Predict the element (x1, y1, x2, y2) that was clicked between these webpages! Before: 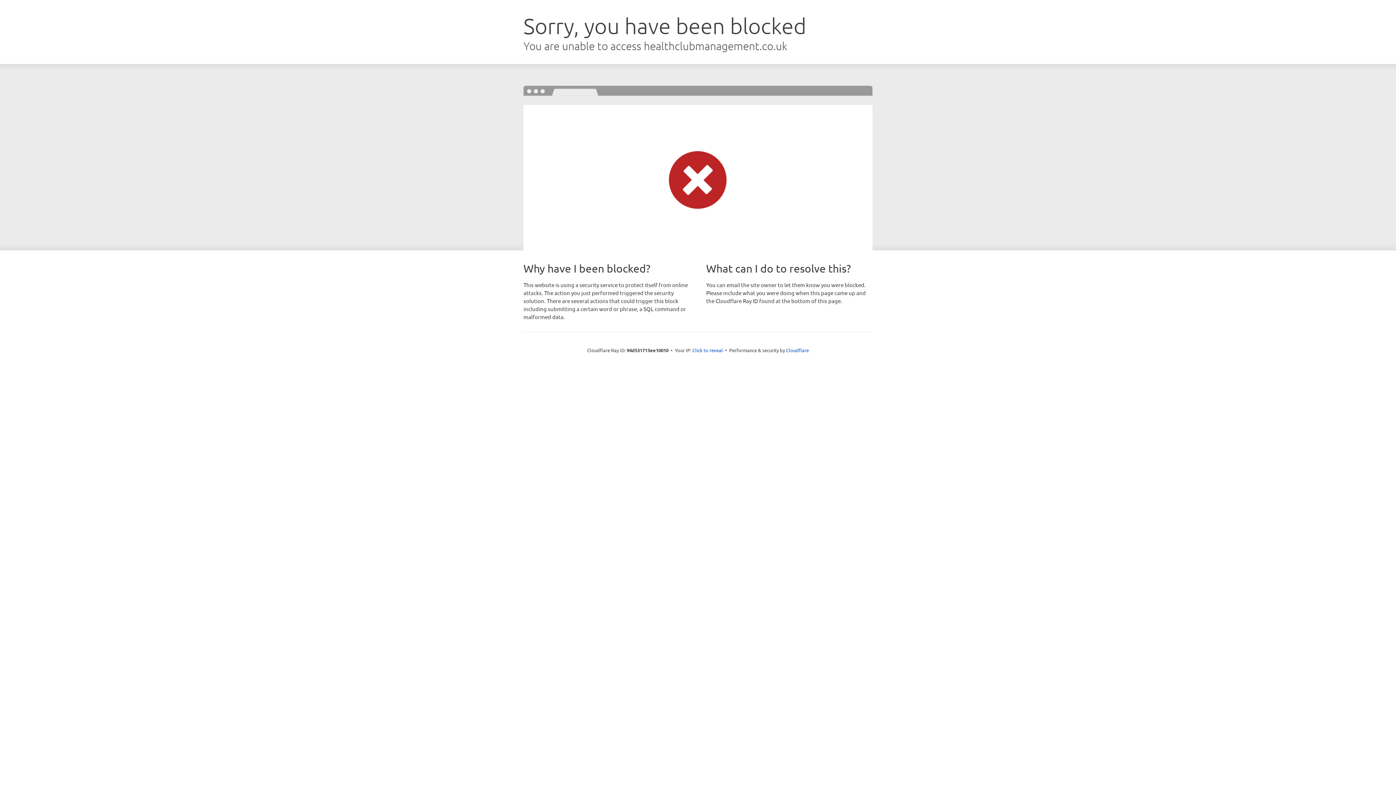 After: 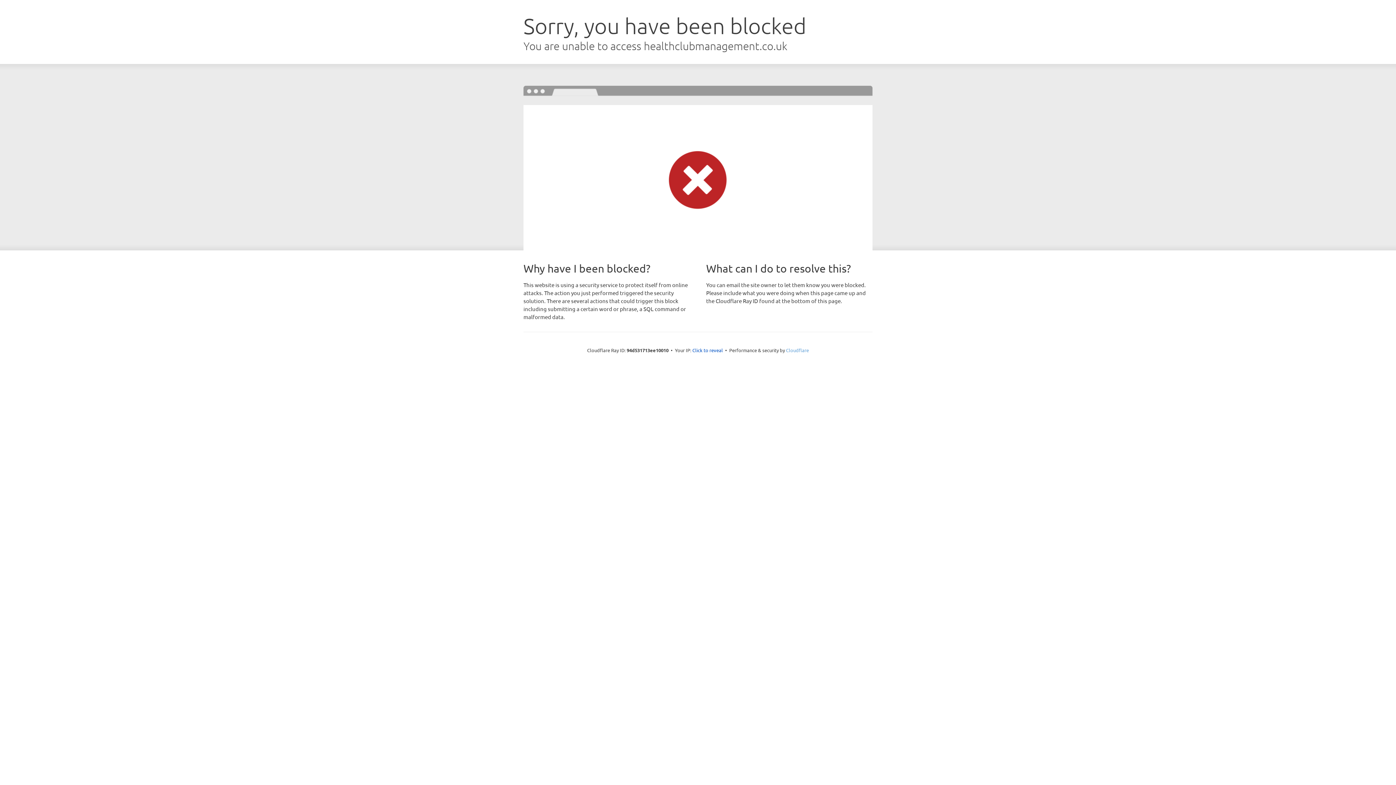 Action: bbox: (786, 347, 809, 353) label: Cloudflare